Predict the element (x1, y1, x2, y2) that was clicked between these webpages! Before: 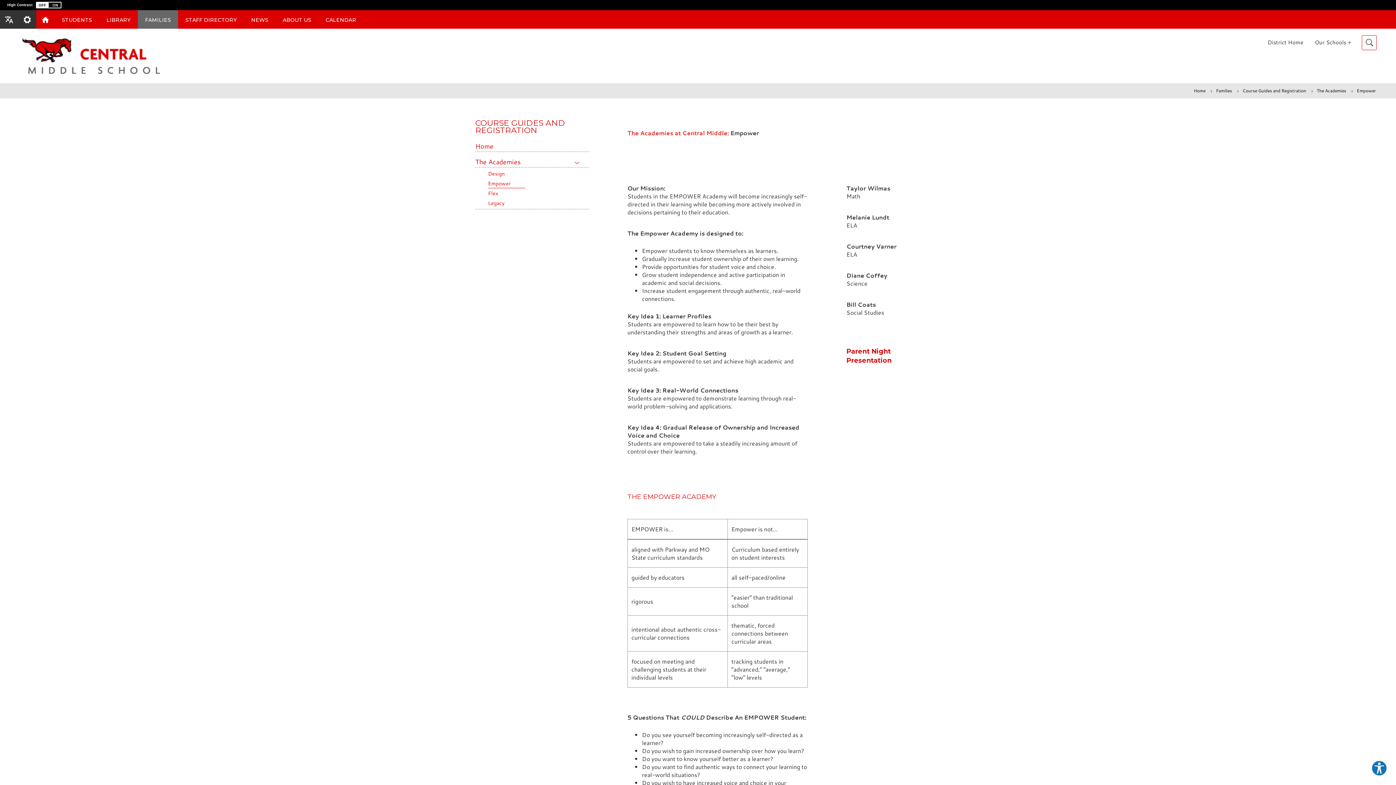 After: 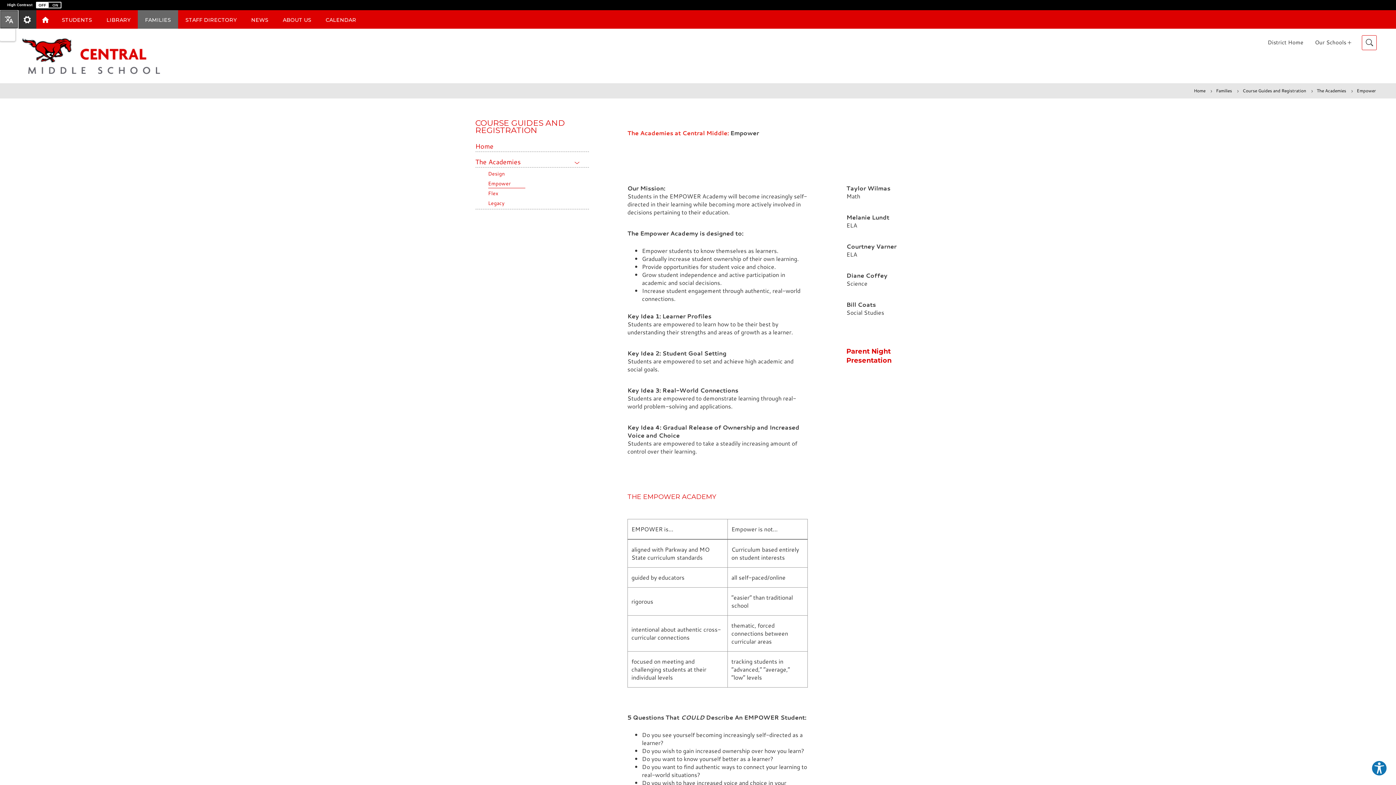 Action: label: Translate bbox: (0, 10, 18, 28)